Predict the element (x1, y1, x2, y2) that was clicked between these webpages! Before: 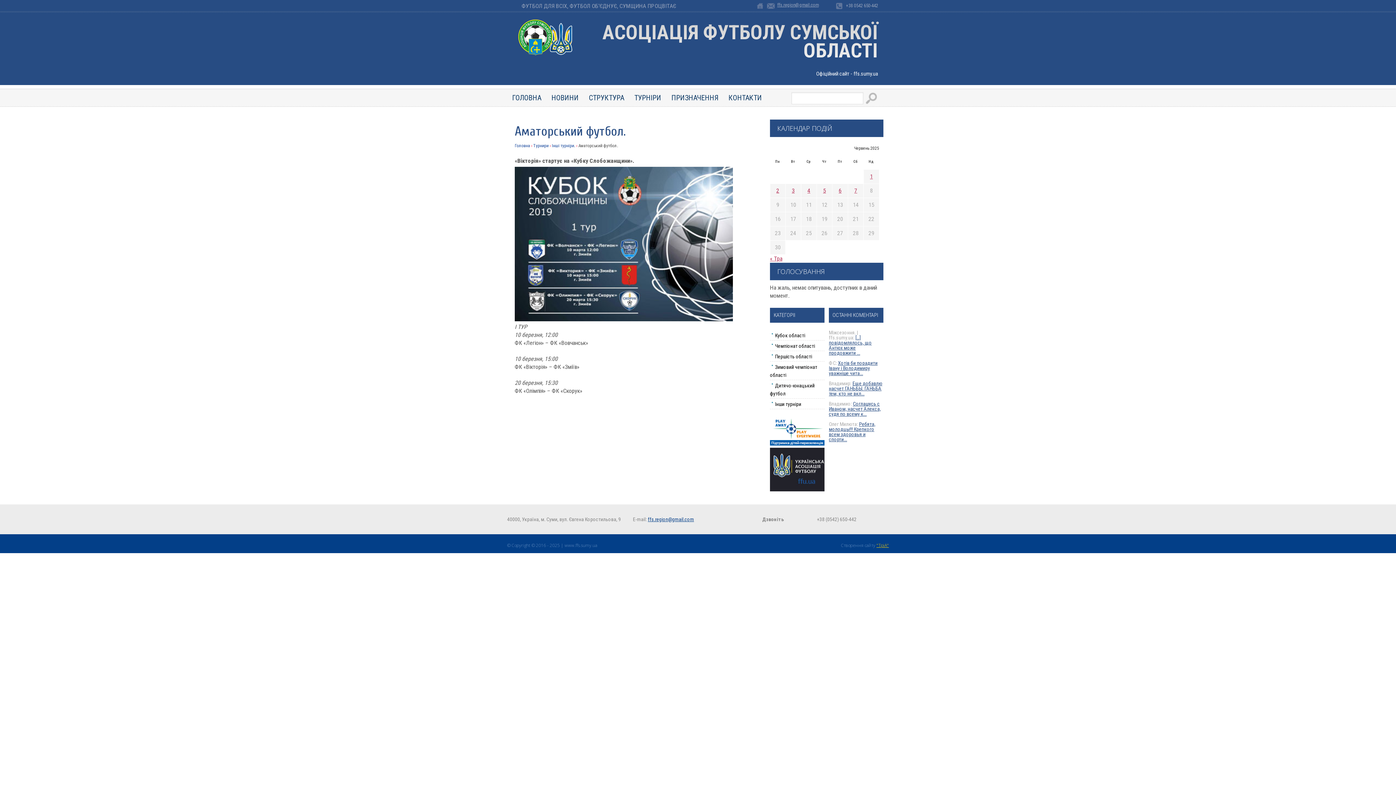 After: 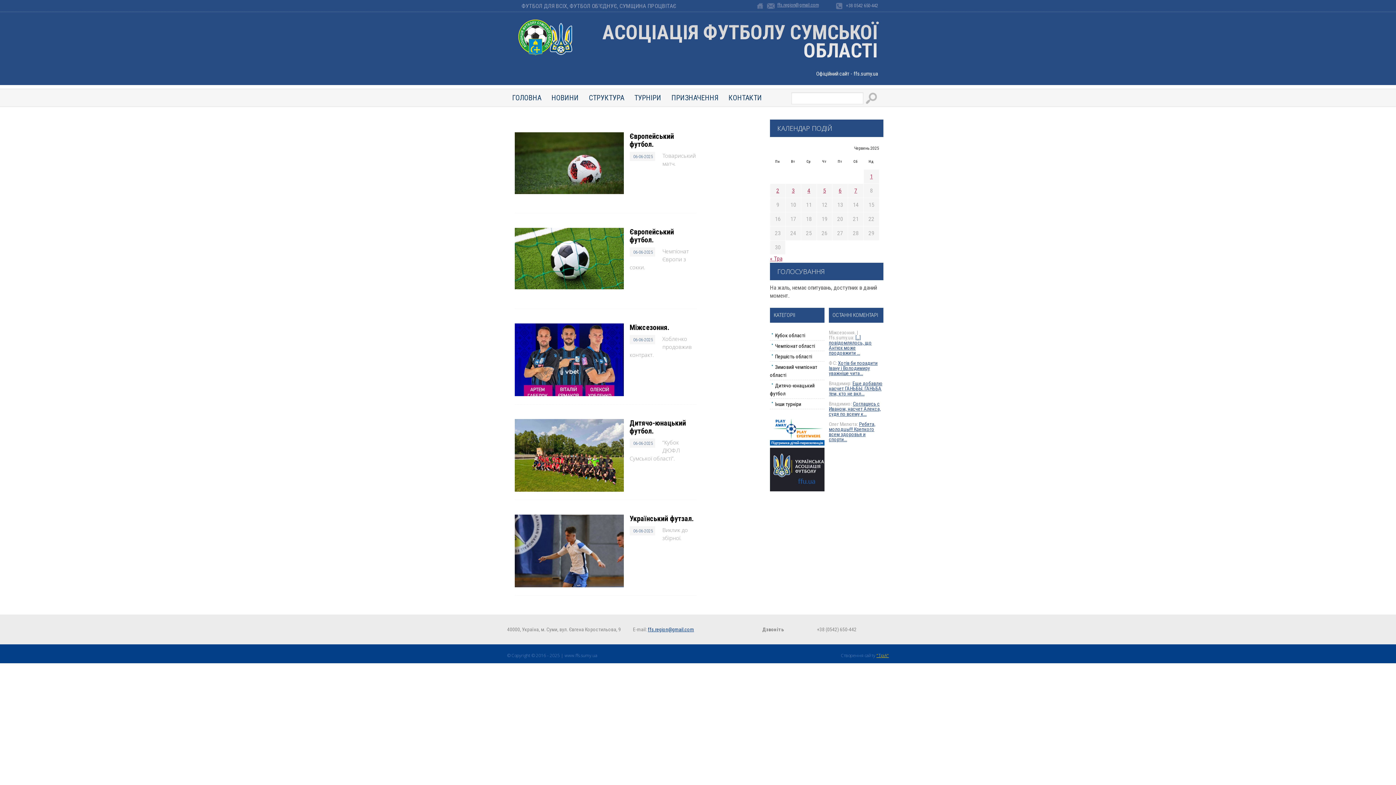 Action: bbox: (838, 187, 841, 194) label: Записи оприлюднені 06.06.2025